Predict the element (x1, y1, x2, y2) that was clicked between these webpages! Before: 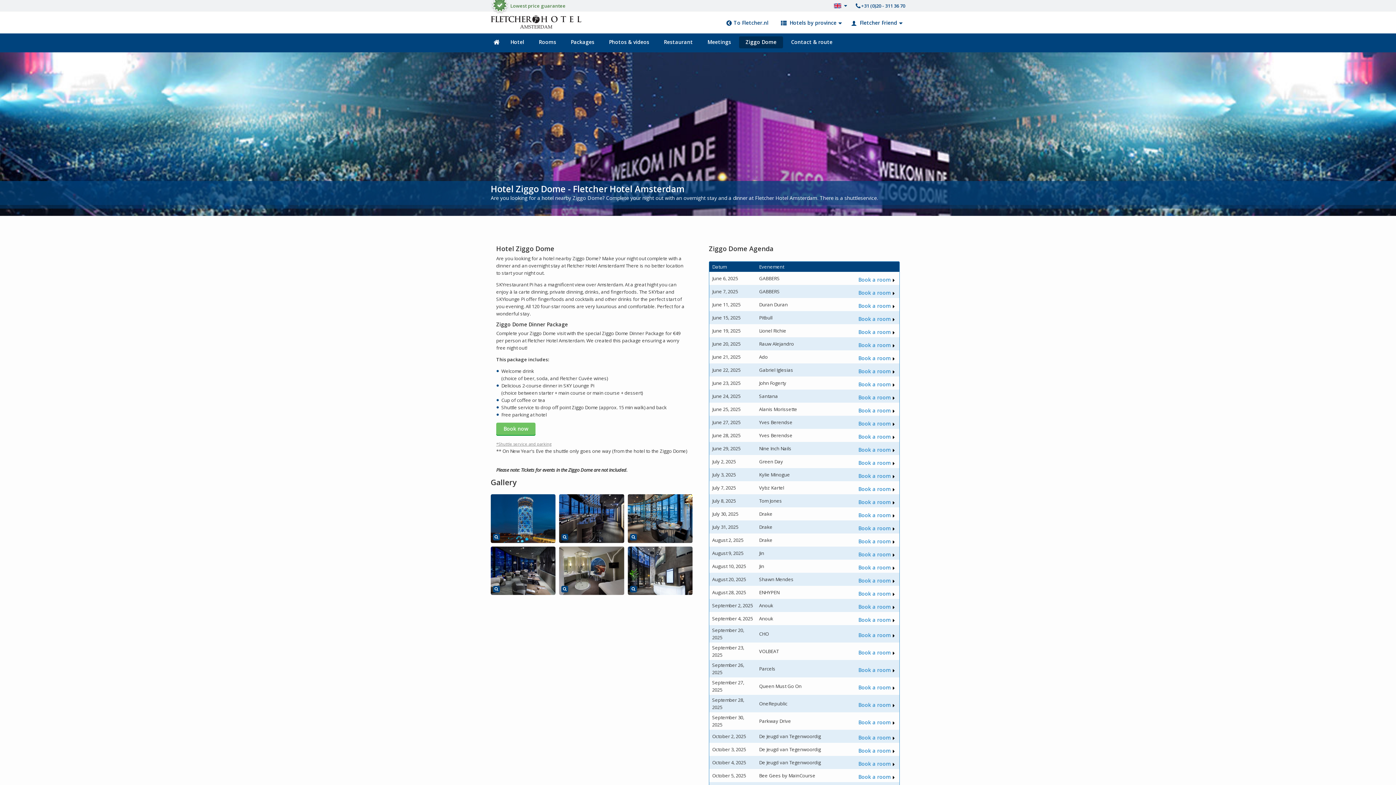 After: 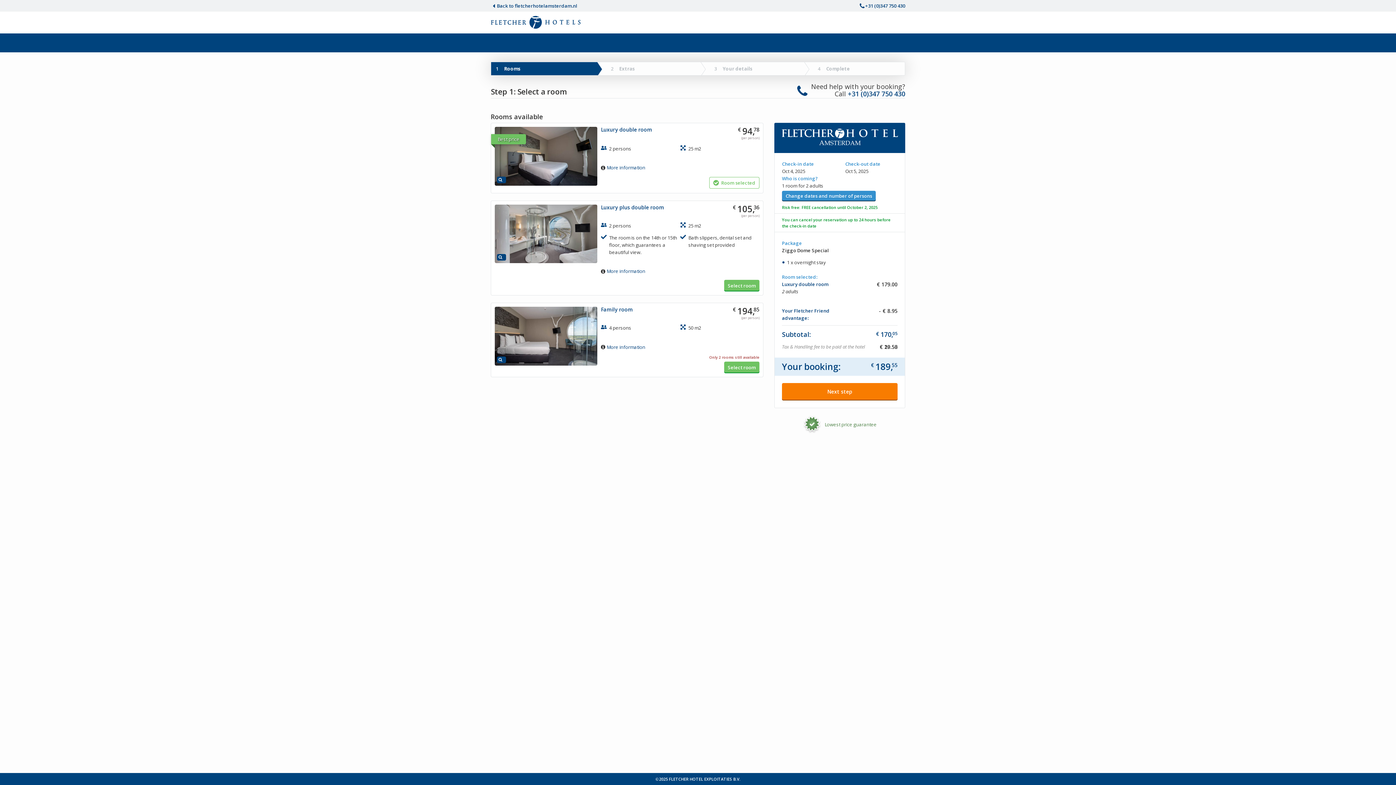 Action: label: Book a room bbox: (858, 760, 896, 767)